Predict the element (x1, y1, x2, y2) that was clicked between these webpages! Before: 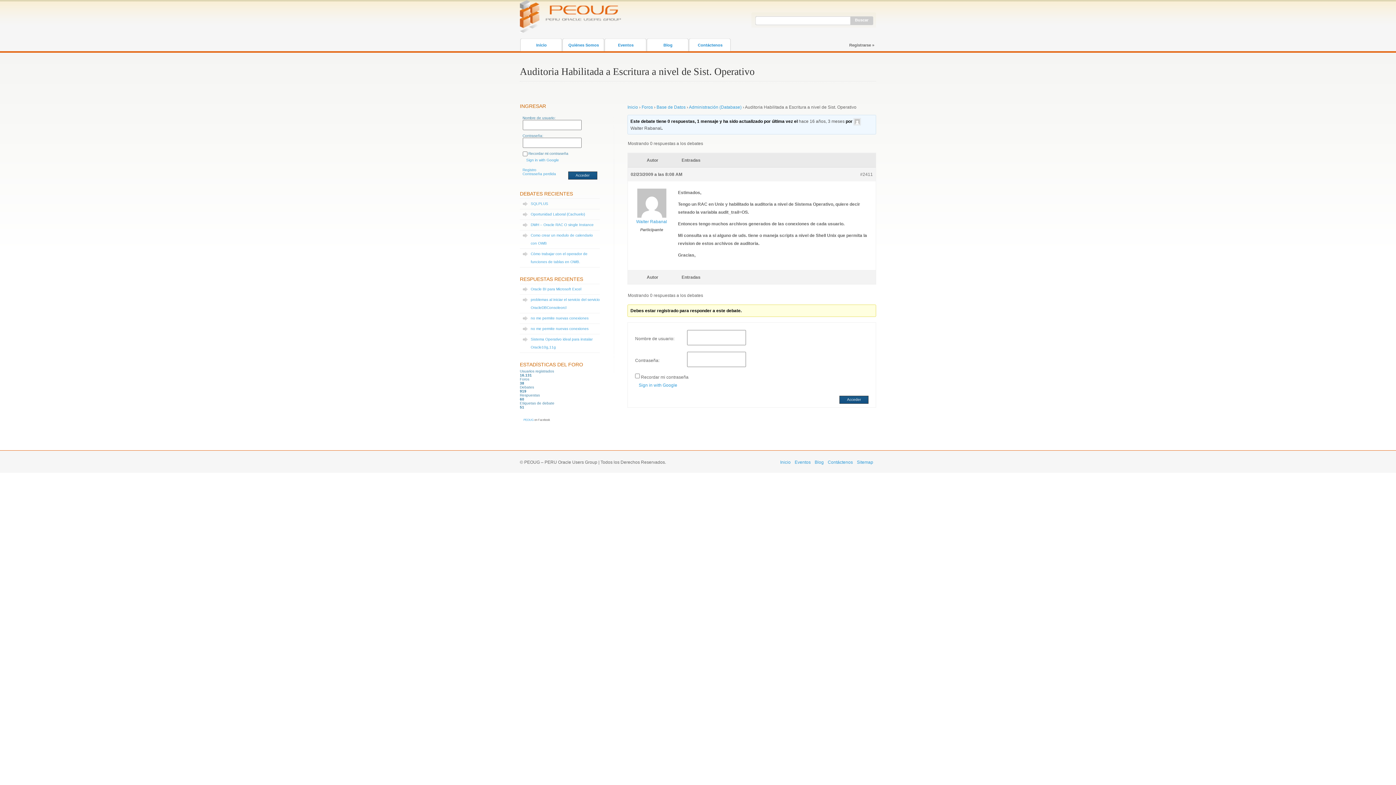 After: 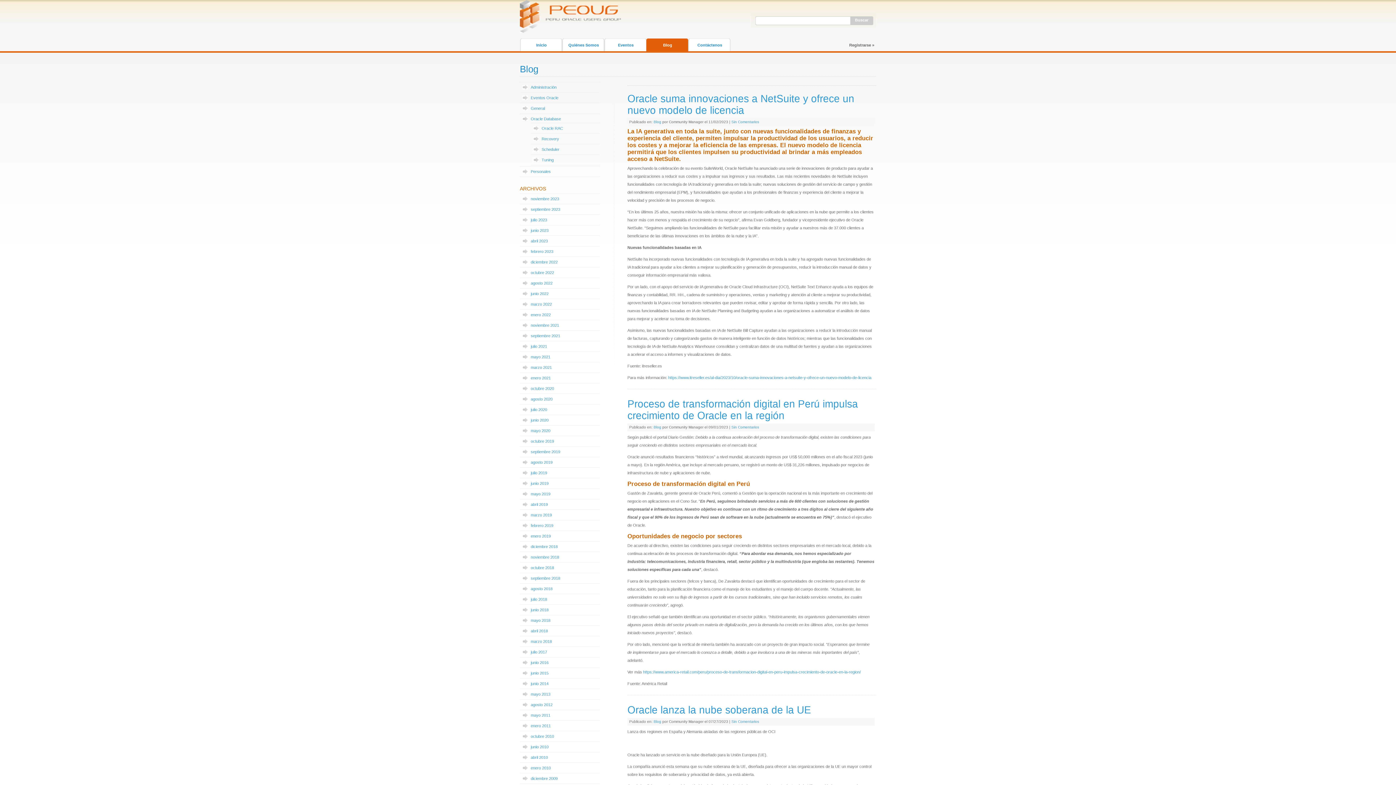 Action: label: Blog bbox: (646, 38, 688, 51)